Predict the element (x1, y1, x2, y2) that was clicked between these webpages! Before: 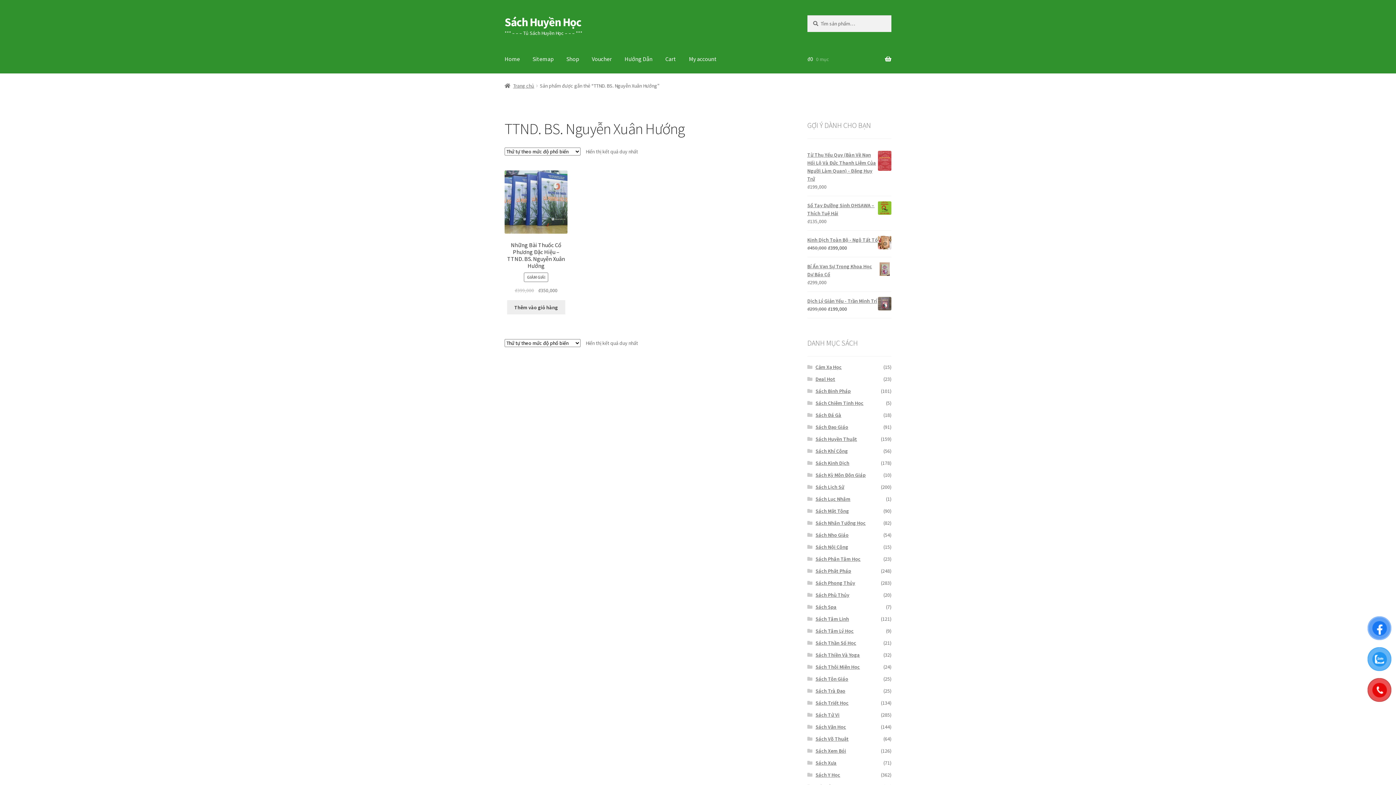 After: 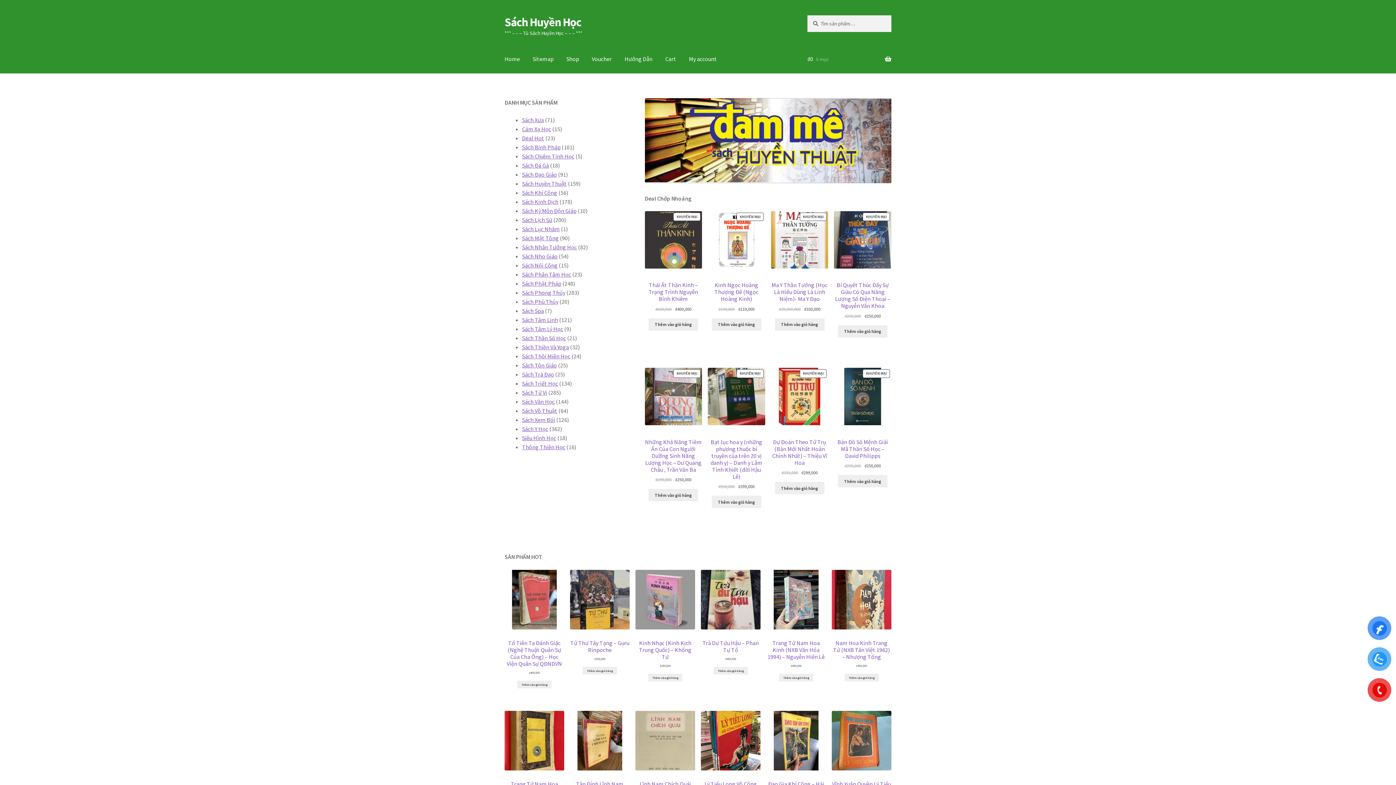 Action: label: Home bbox: (498, 45, 525, 73)